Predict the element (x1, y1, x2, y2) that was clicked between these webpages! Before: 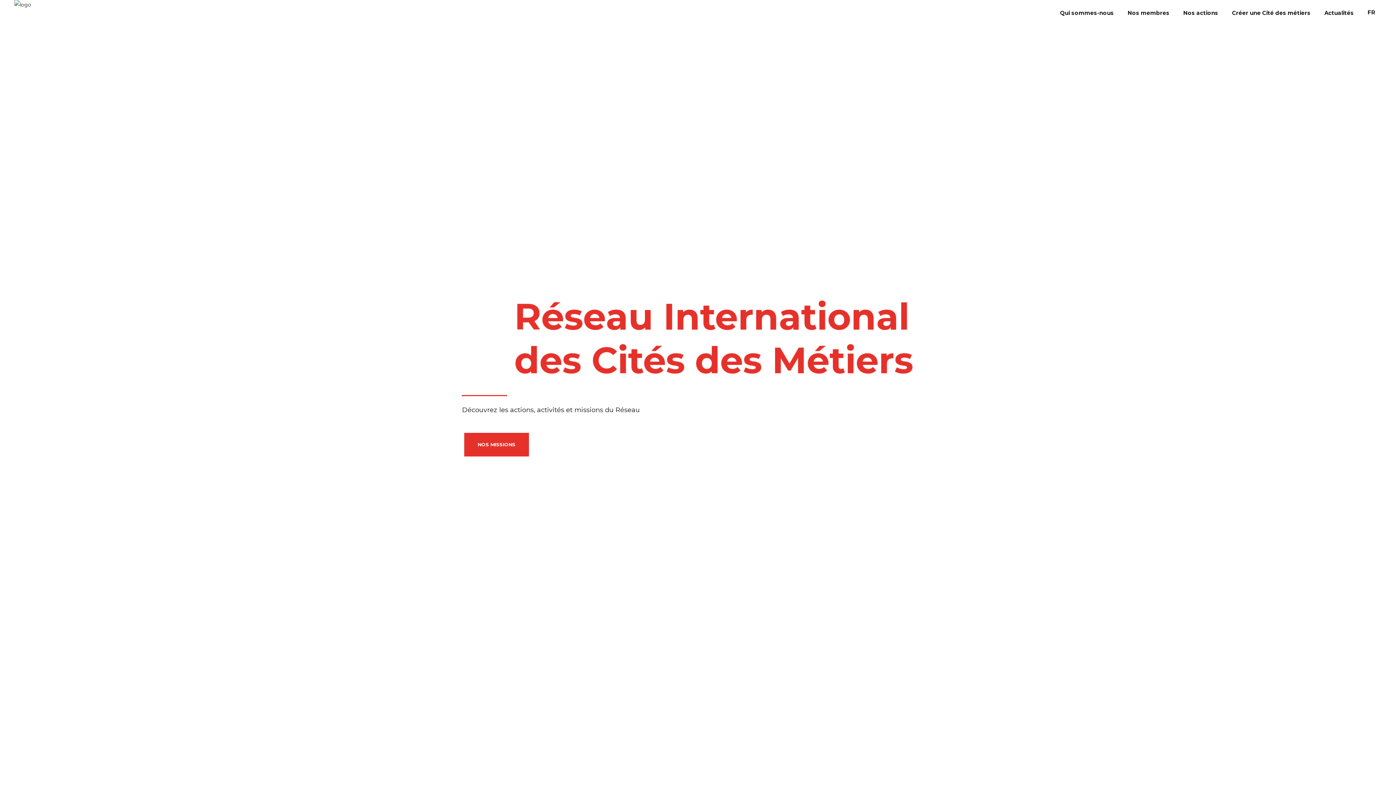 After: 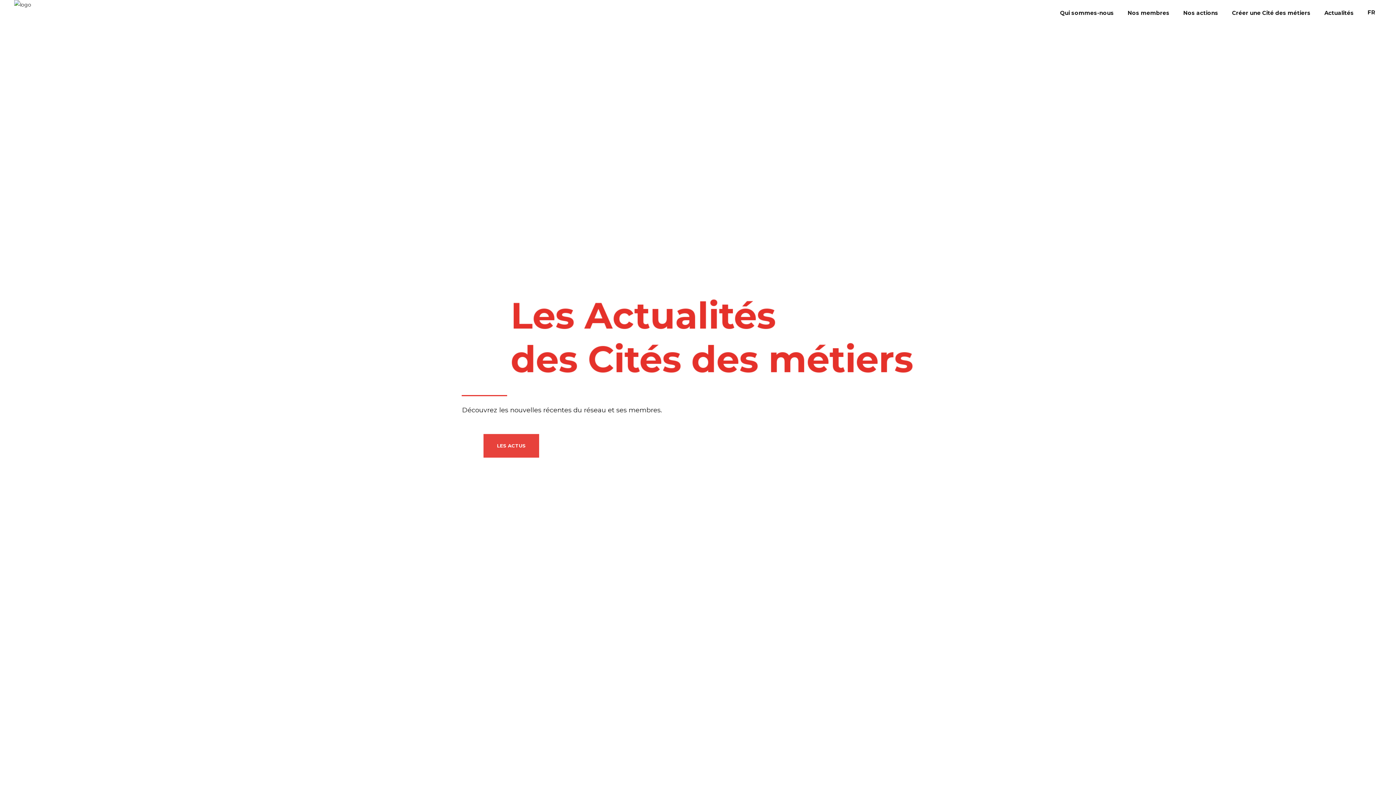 Action: label: FR bbox: (1361, 12, 1382, 21)